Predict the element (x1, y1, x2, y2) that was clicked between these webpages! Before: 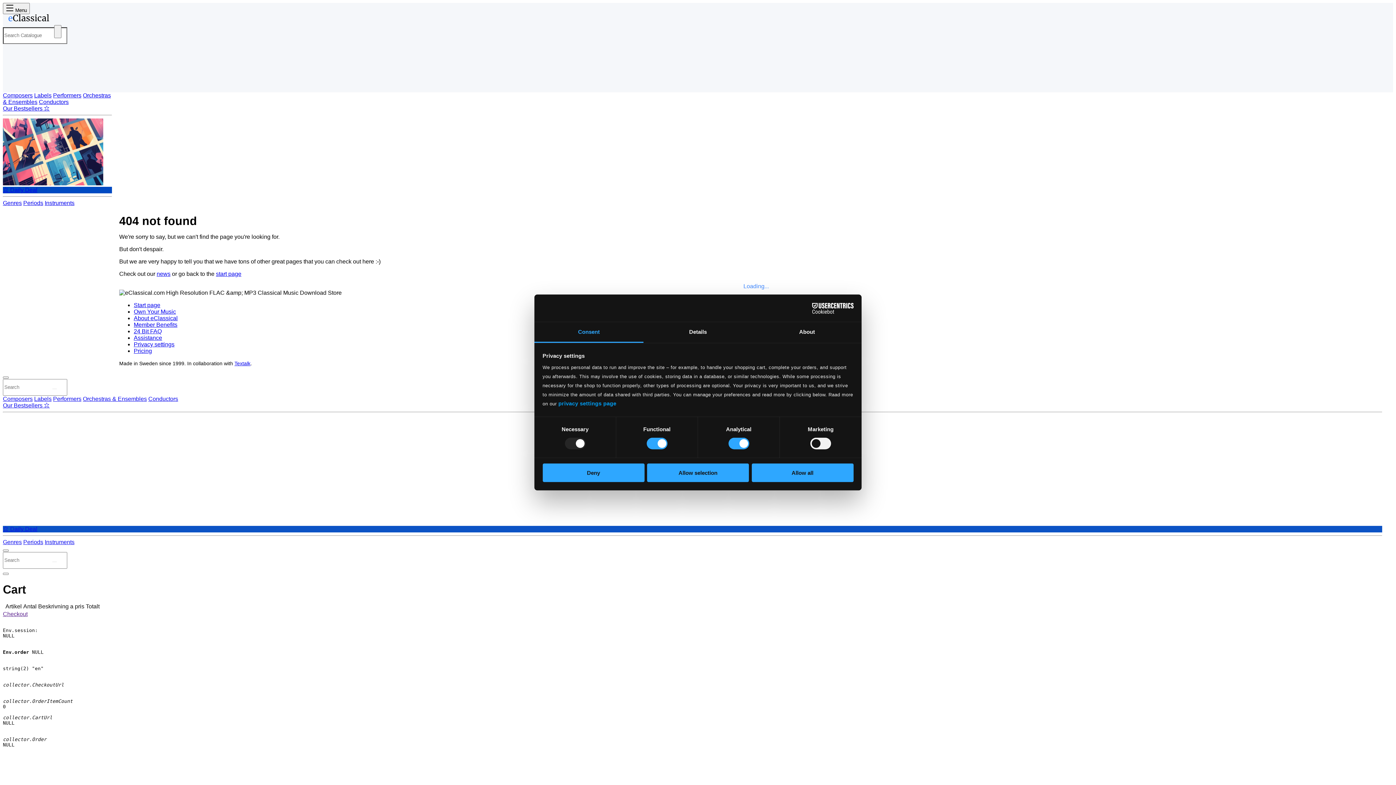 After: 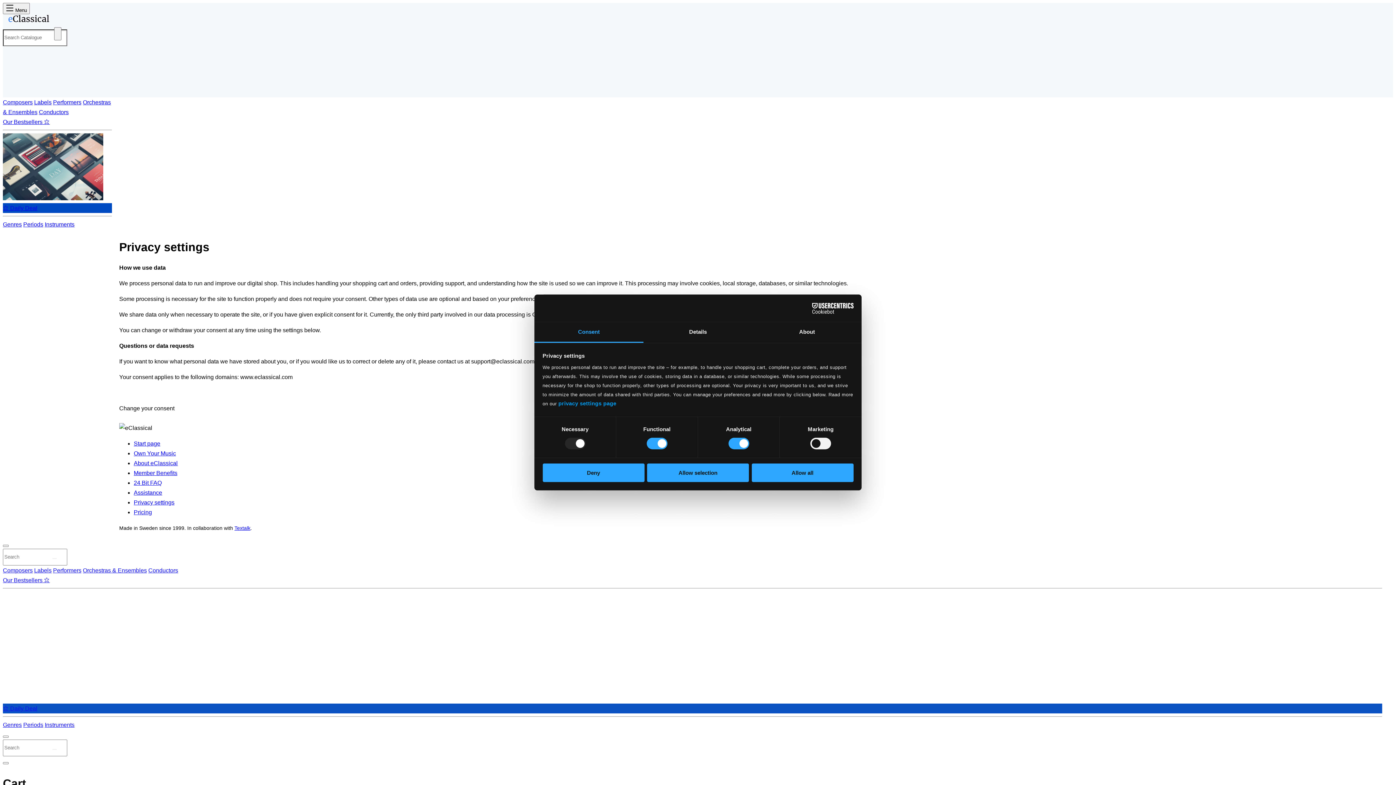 Action: label: privacy settings page bbox: (558, 400, 616, 406)